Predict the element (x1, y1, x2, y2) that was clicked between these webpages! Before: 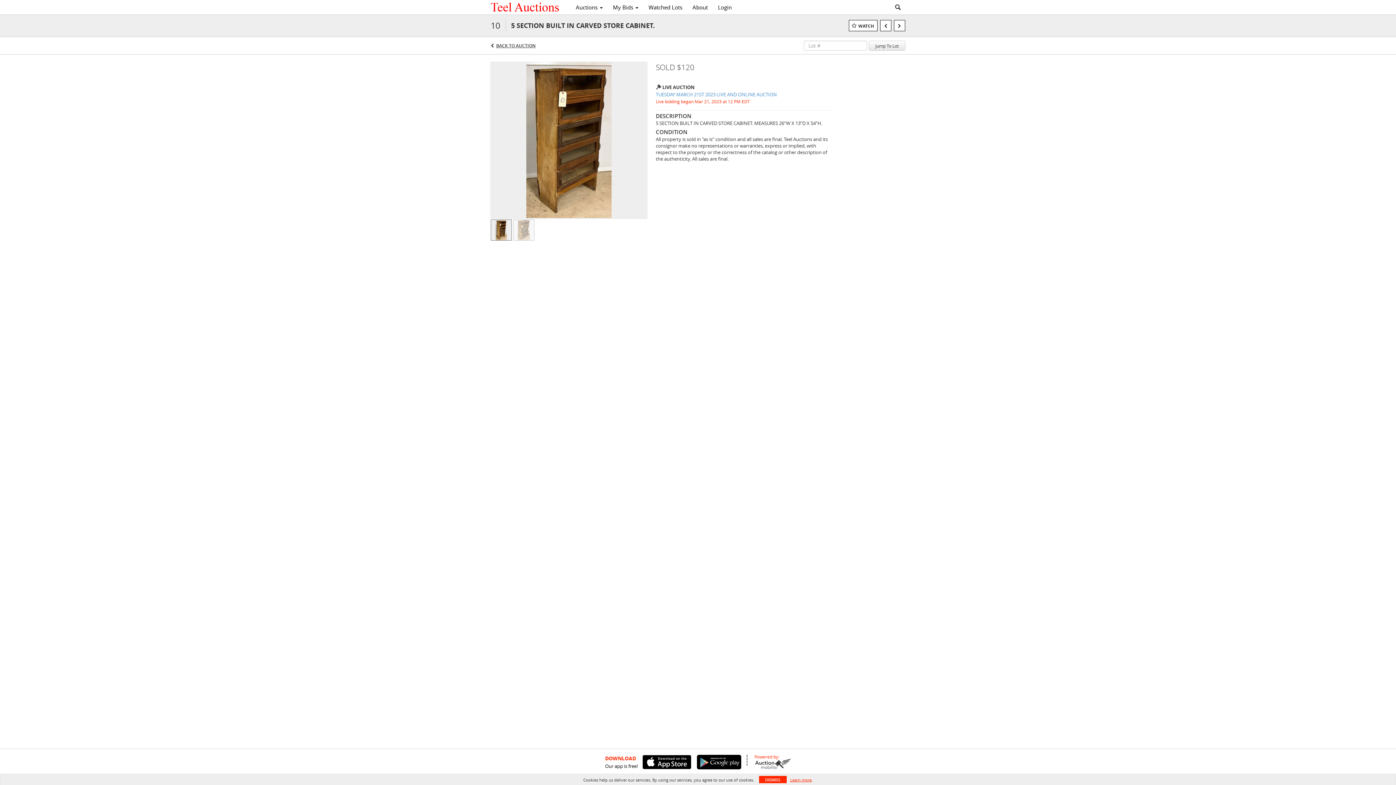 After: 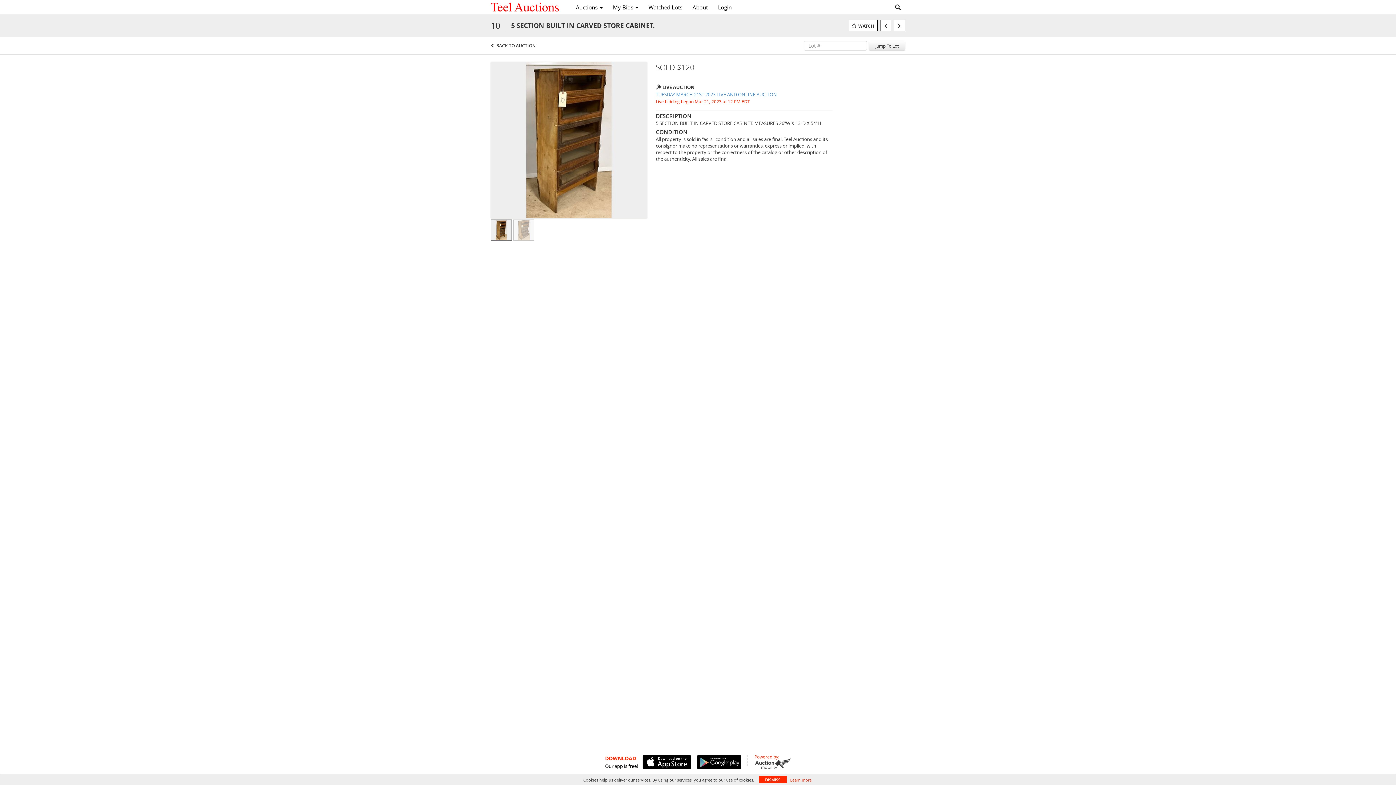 Action: bbox: (638, 755, 691, 769)